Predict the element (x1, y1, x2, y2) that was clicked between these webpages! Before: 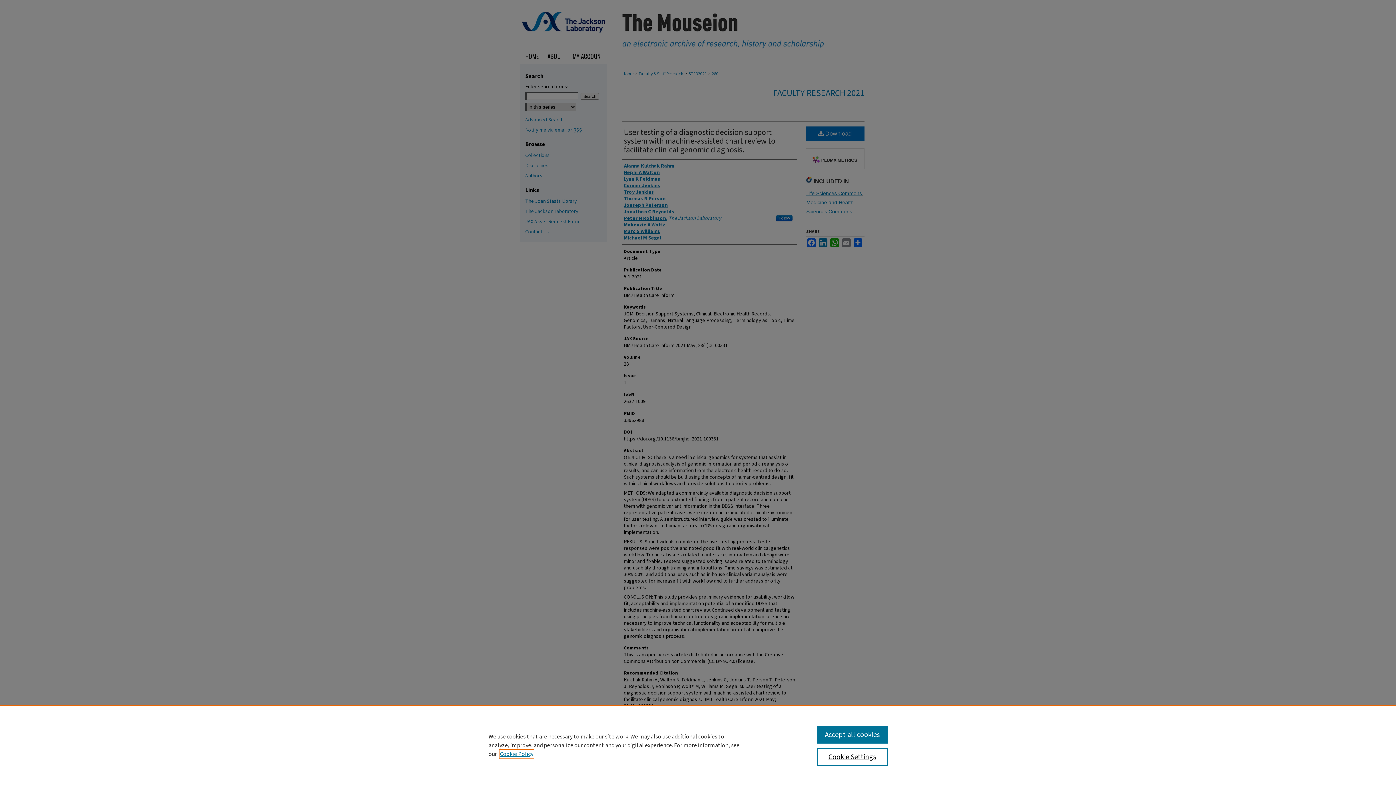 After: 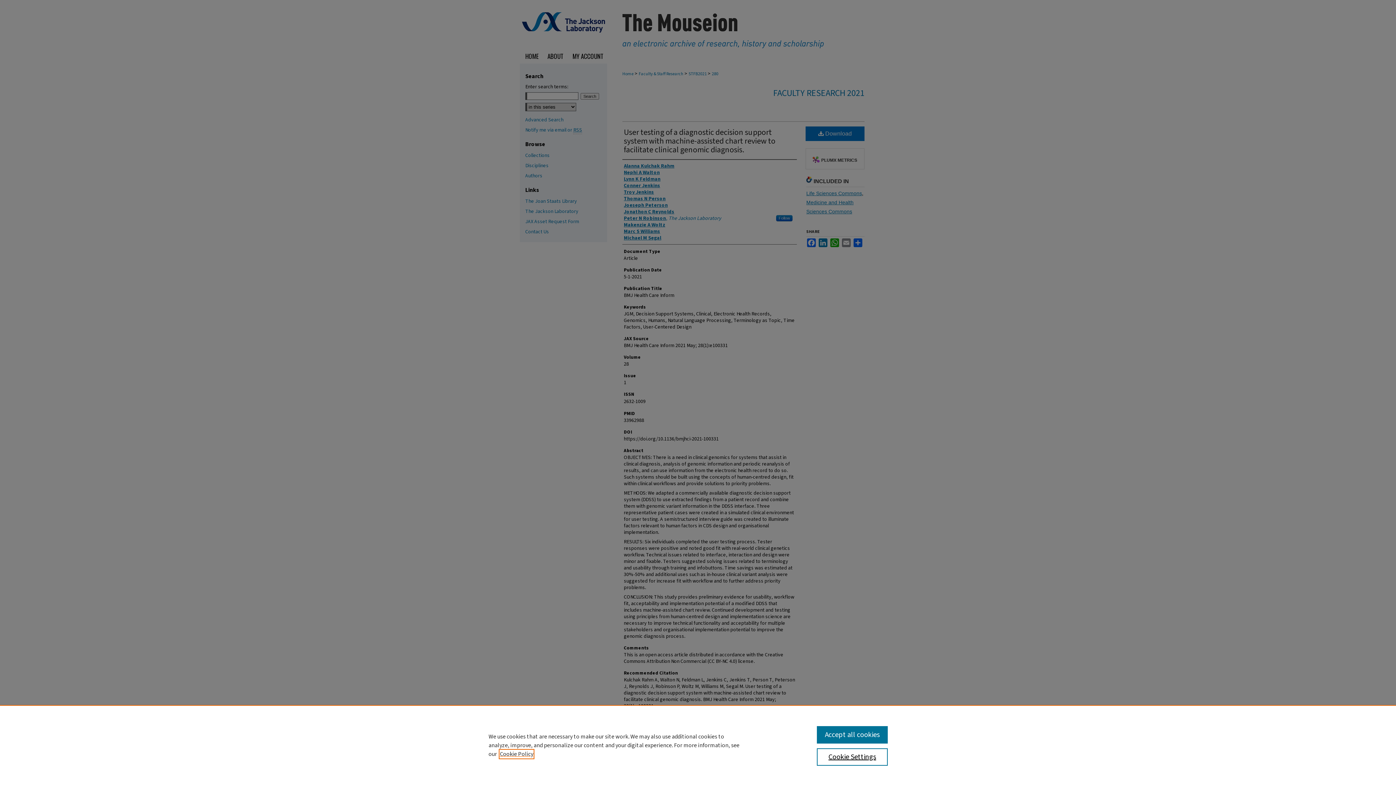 Action: bbox: (500, 750, 533, 758) label: , opens in a new tab